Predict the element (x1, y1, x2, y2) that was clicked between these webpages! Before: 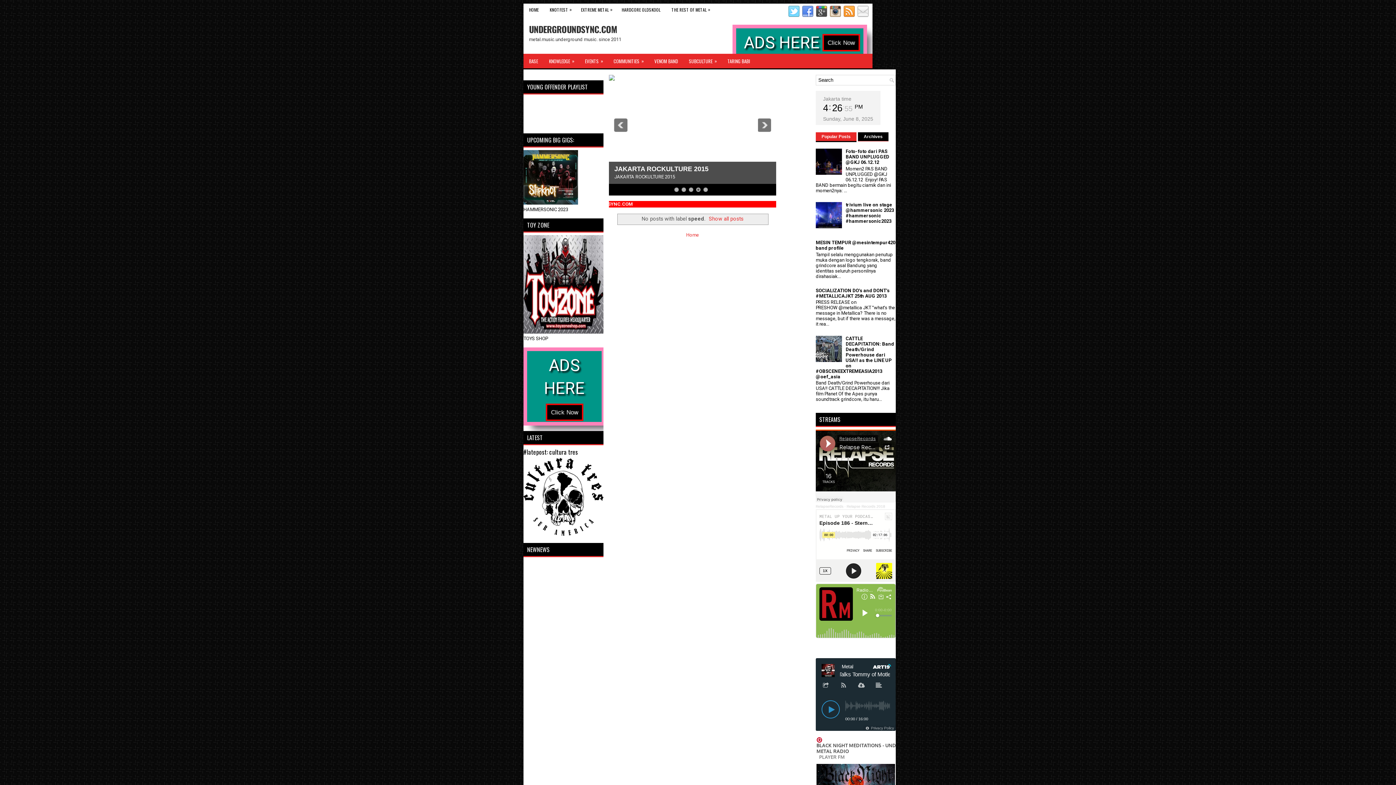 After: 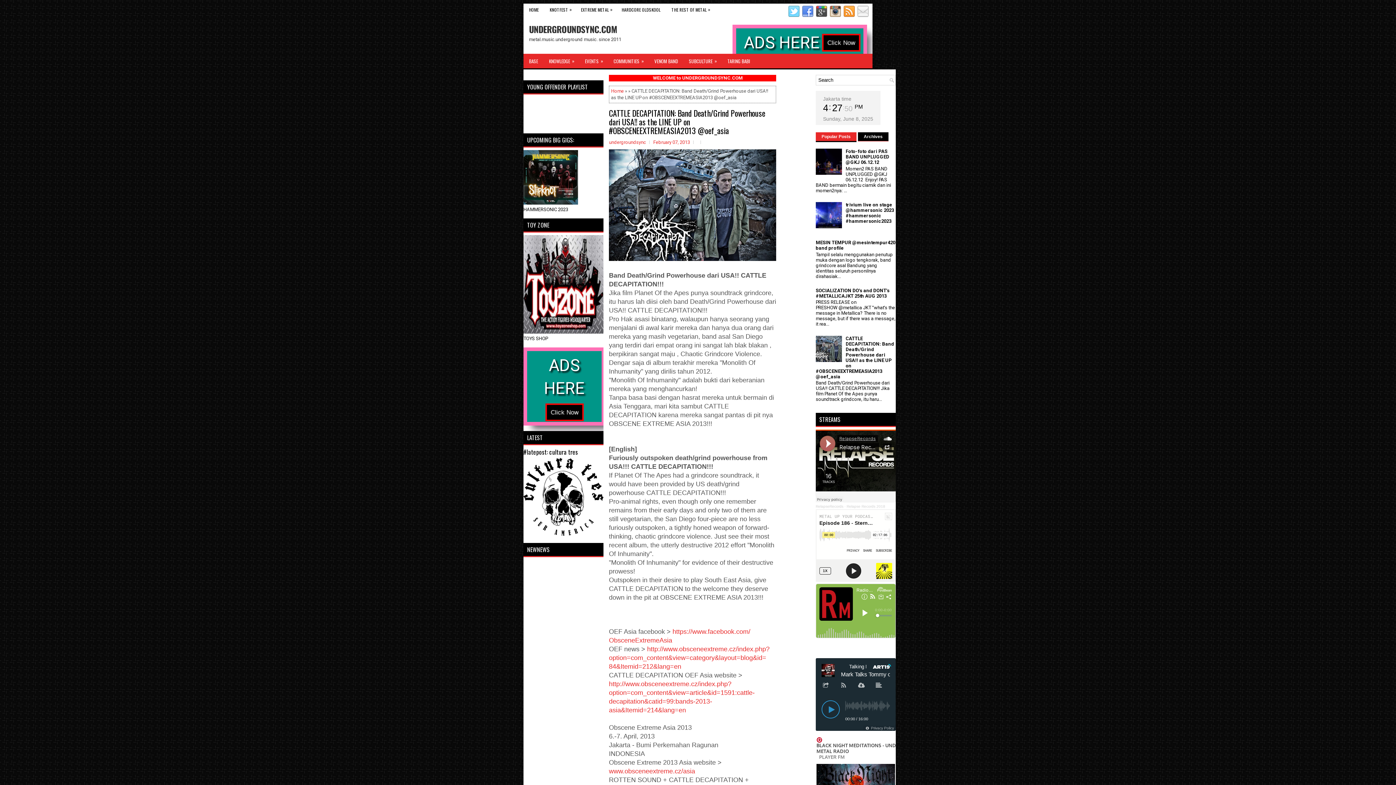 Action: label: CATTLE DECAPITATION: Band Death/Grind Powerhouse dari USA!! as the LINE UP on #OBSCENEEXTREMEASIA2013 @oef_asia bbox: (816, 335, 894, 379)